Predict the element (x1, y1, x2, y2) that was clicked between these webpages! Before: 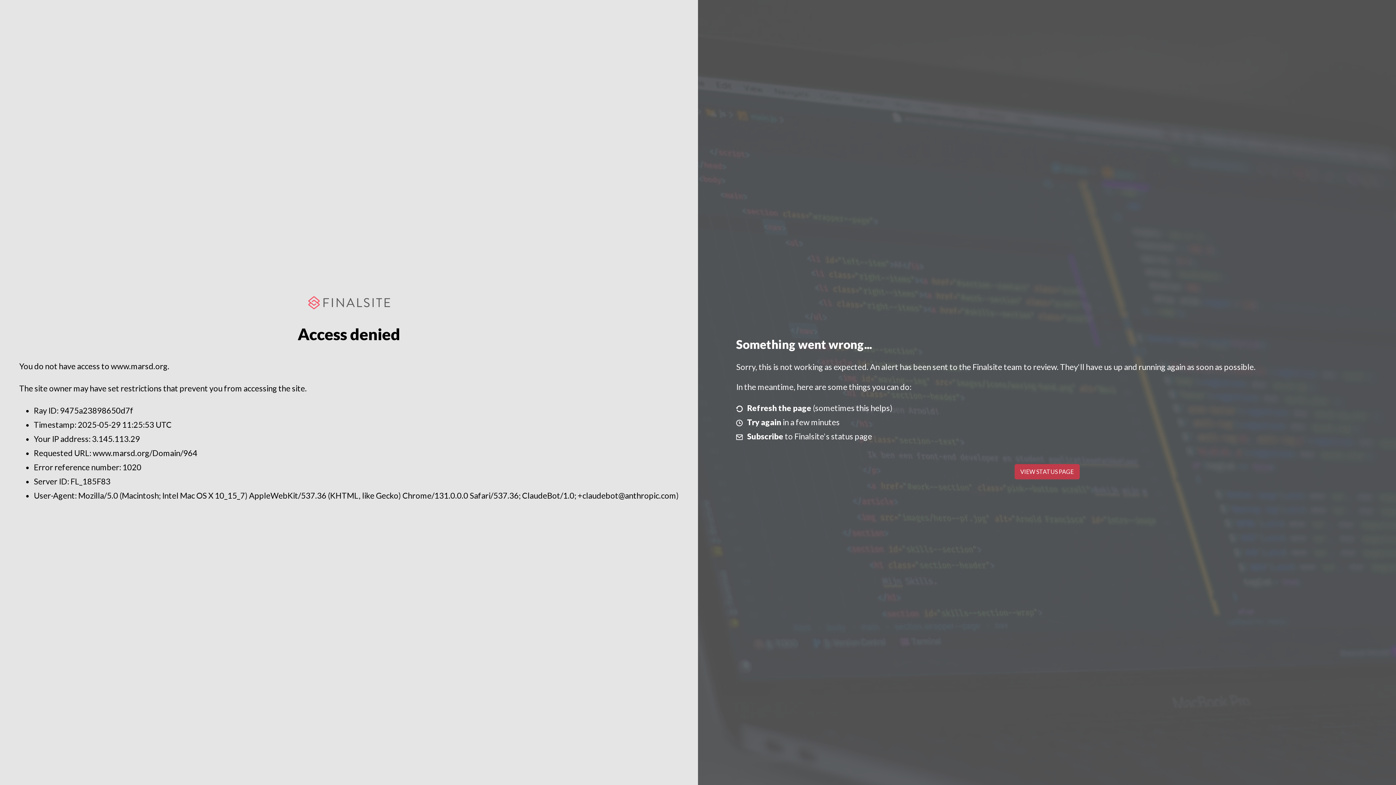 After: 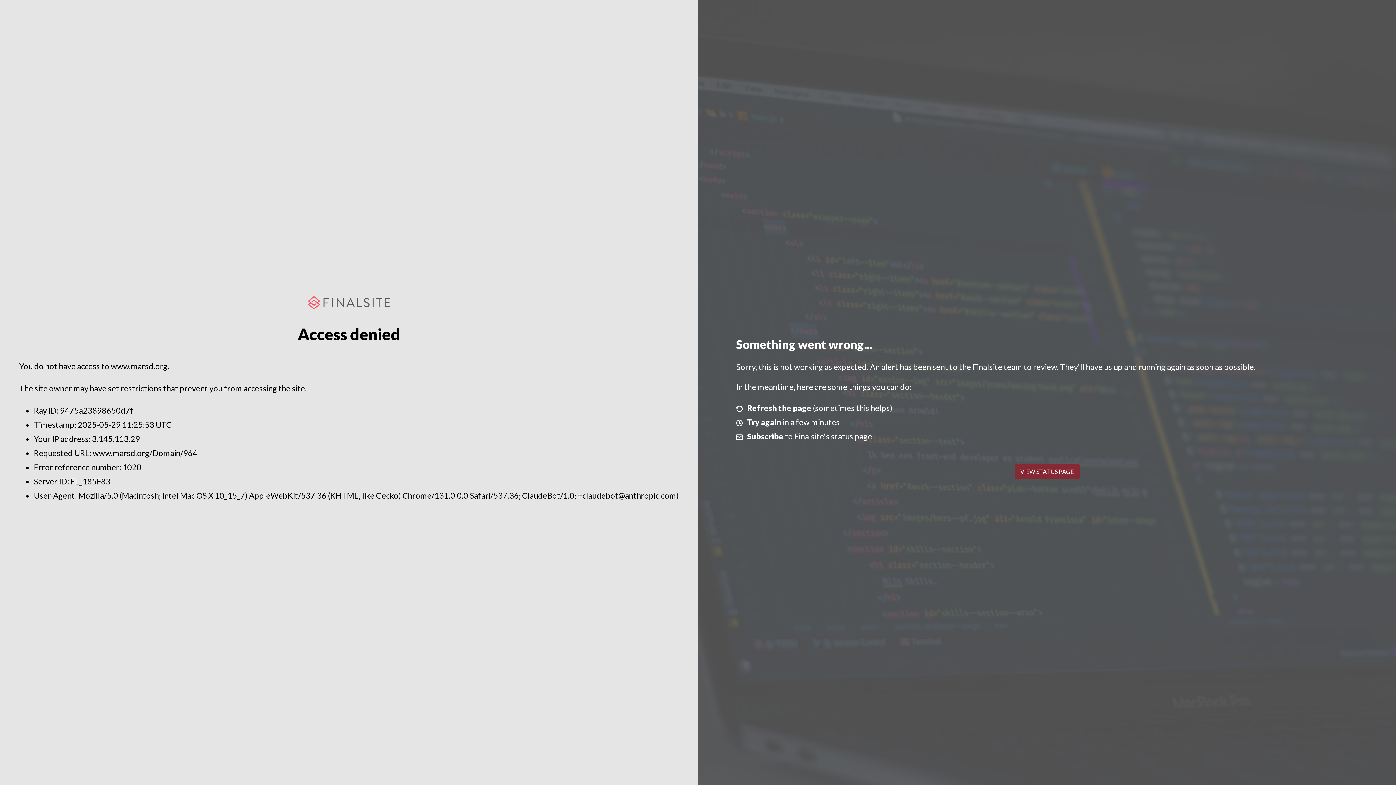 Action: label: VIEW STATUS PAGE bbox: (1014, 464, 1079, 479)